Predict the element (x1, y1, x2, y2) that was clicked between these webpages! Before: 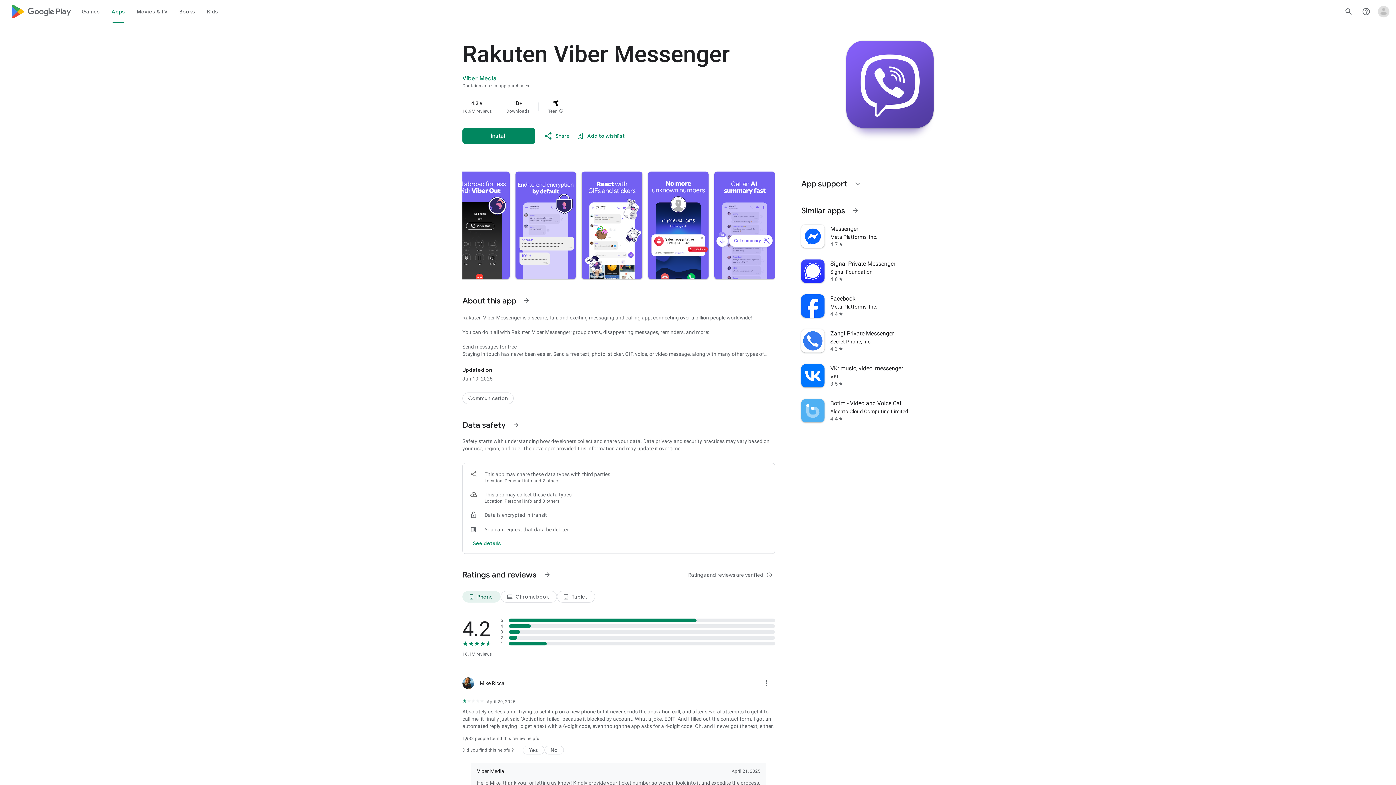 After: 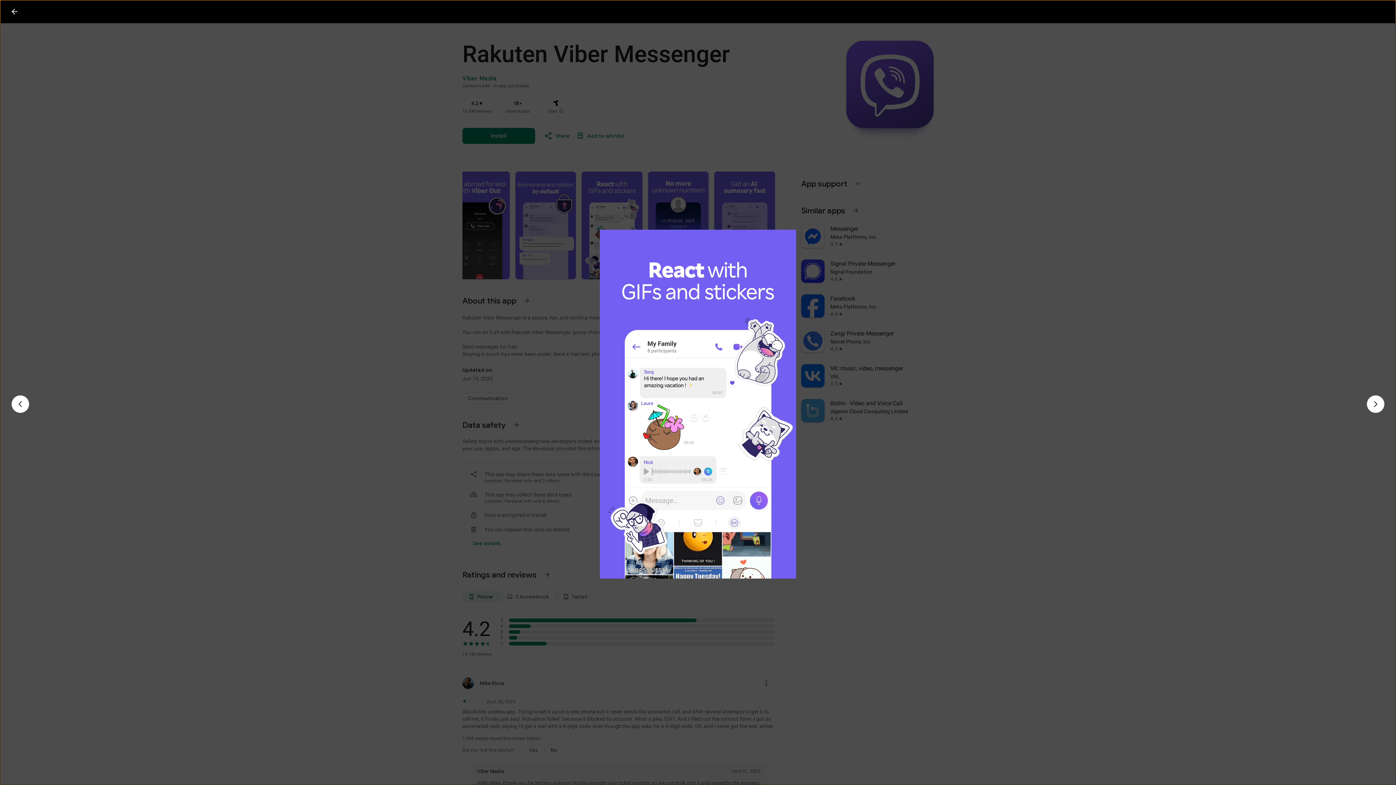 Action: bbox: (581, 171, 642, 279)